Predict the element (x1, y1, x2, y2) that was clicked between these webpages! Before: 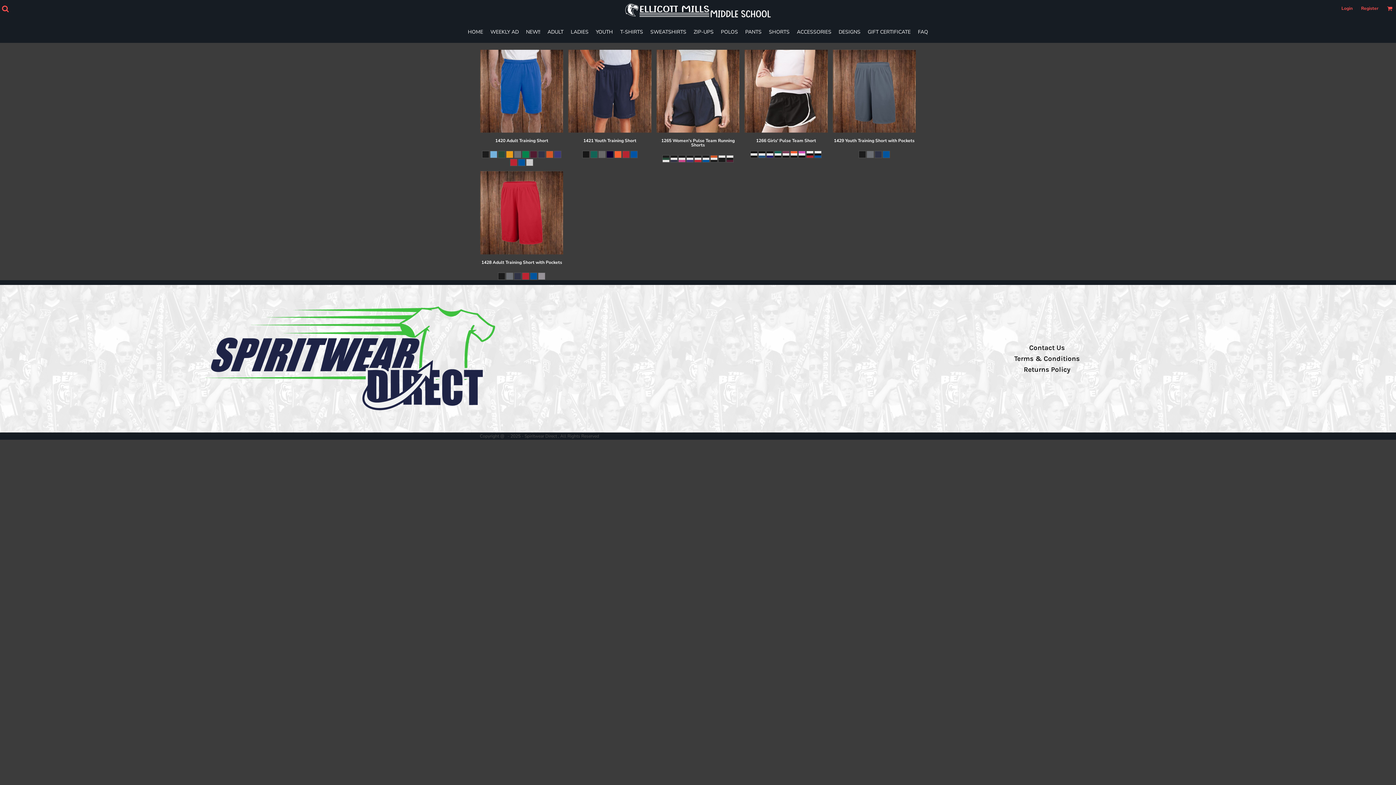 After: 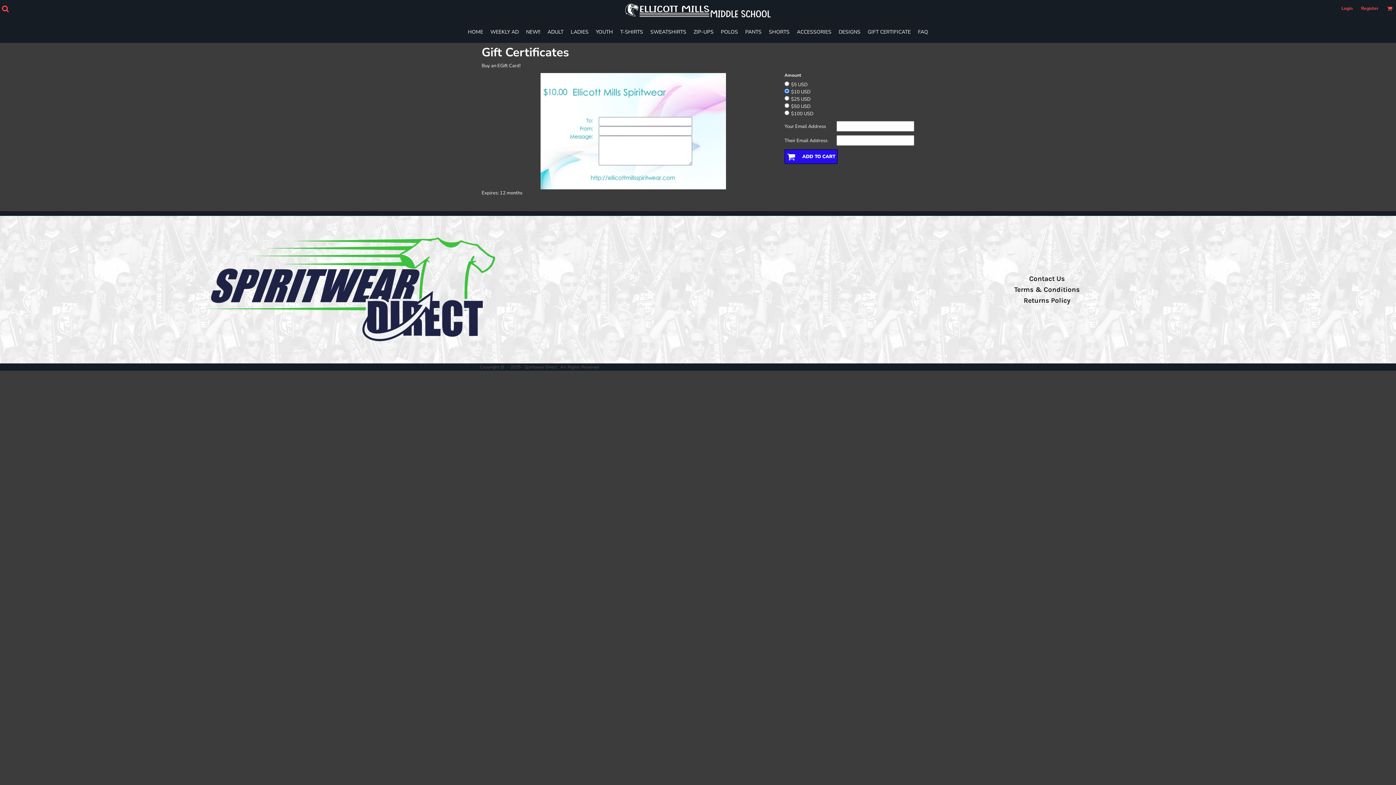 Action: label: GIFT CERTIFICATE bbox: (868, 28, 910, 35)